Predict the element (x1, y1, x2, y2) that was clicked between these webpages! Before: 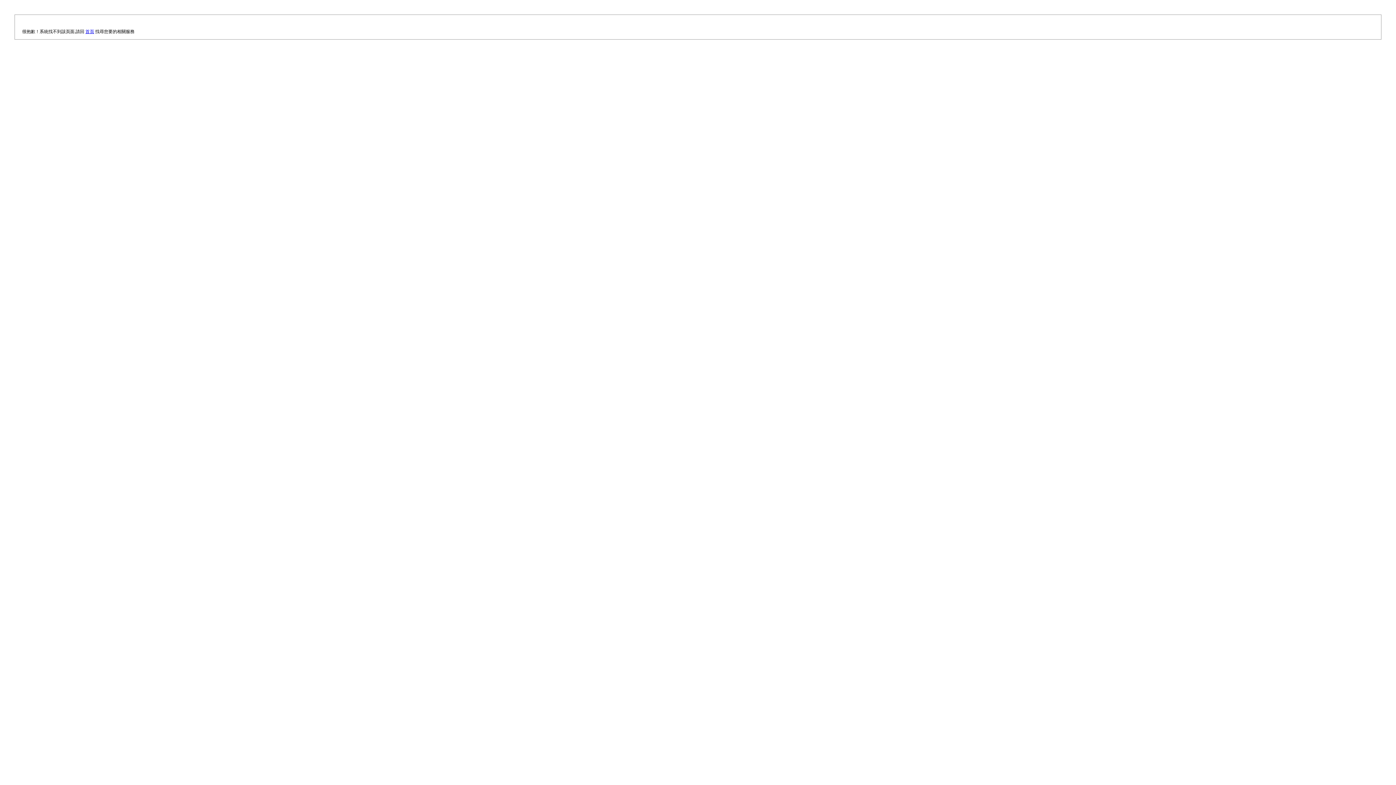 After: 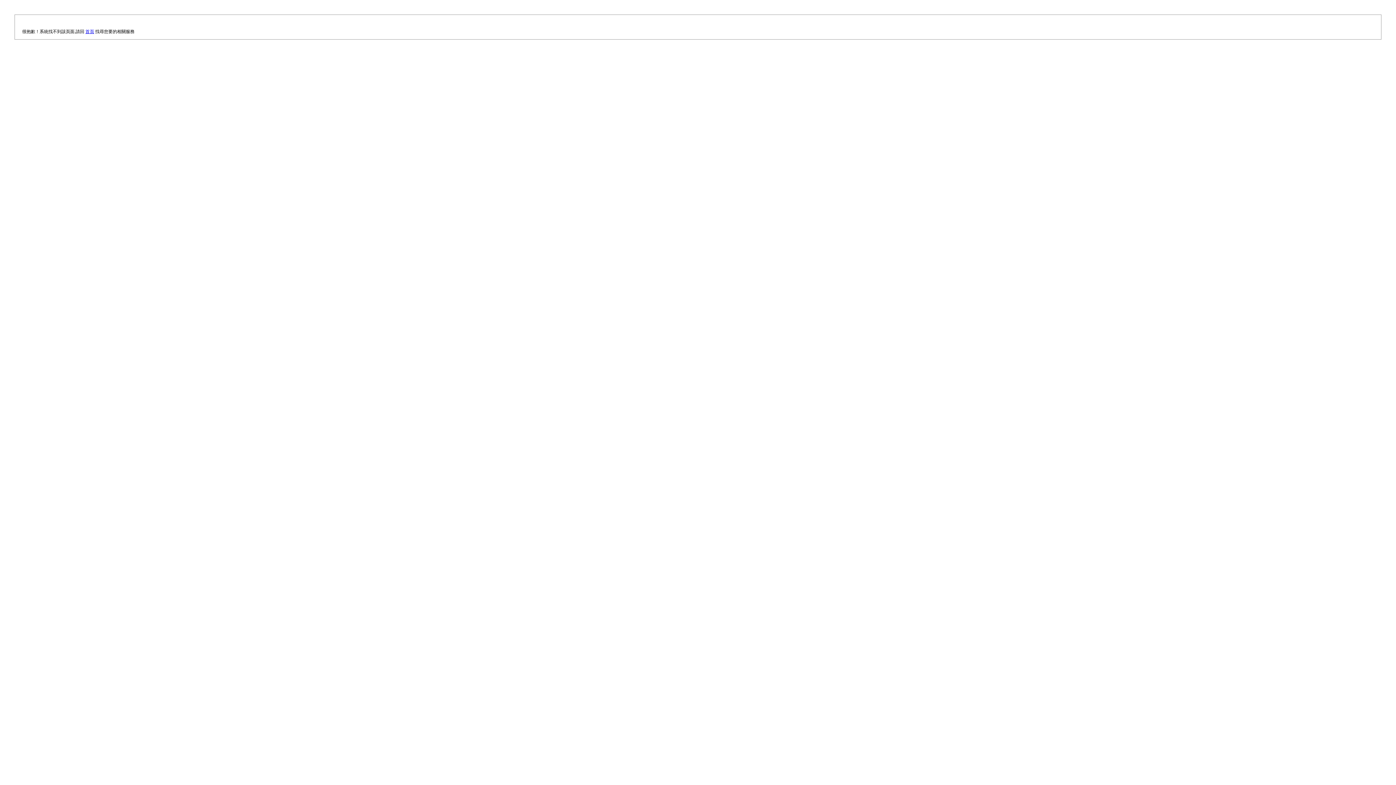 Action: label: 首頁 bbox: (85, 29, 94, 34)